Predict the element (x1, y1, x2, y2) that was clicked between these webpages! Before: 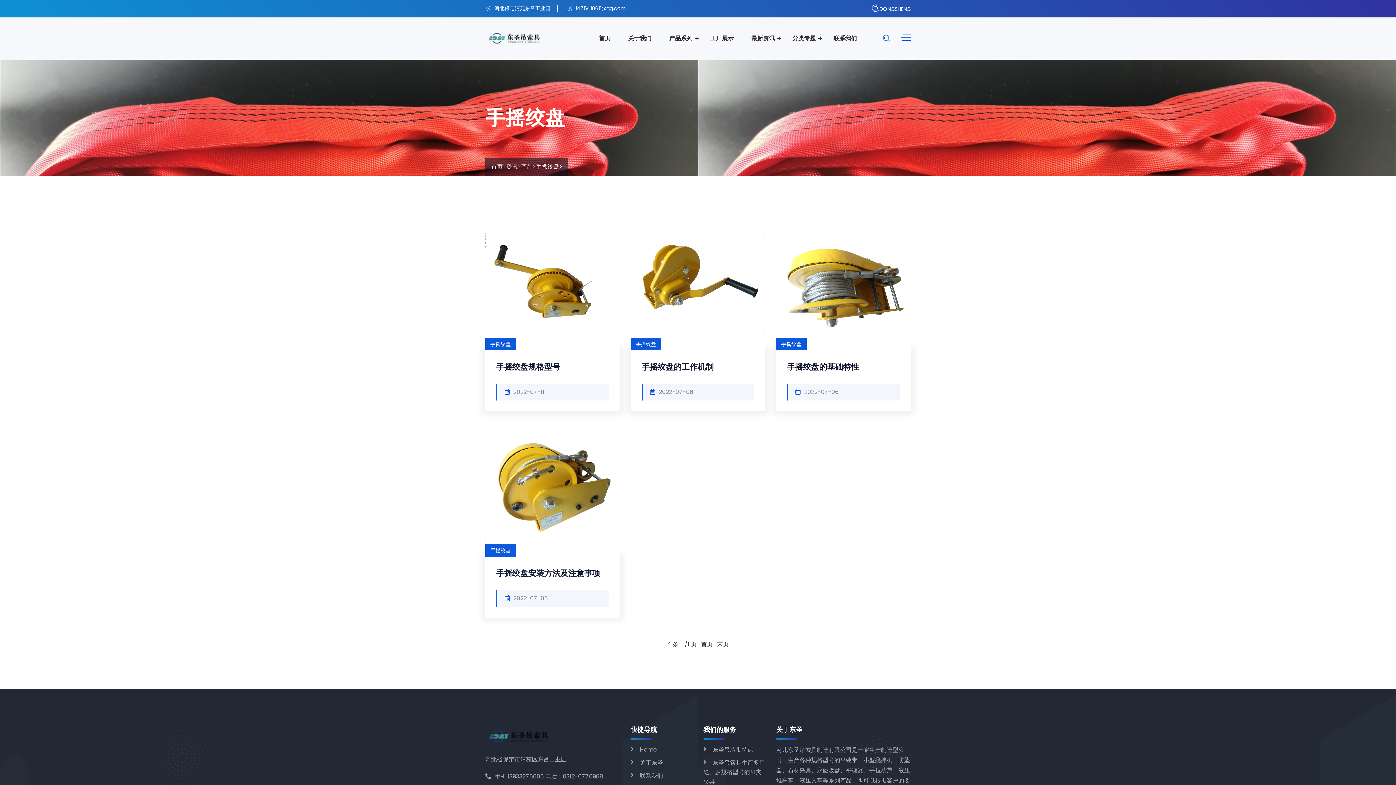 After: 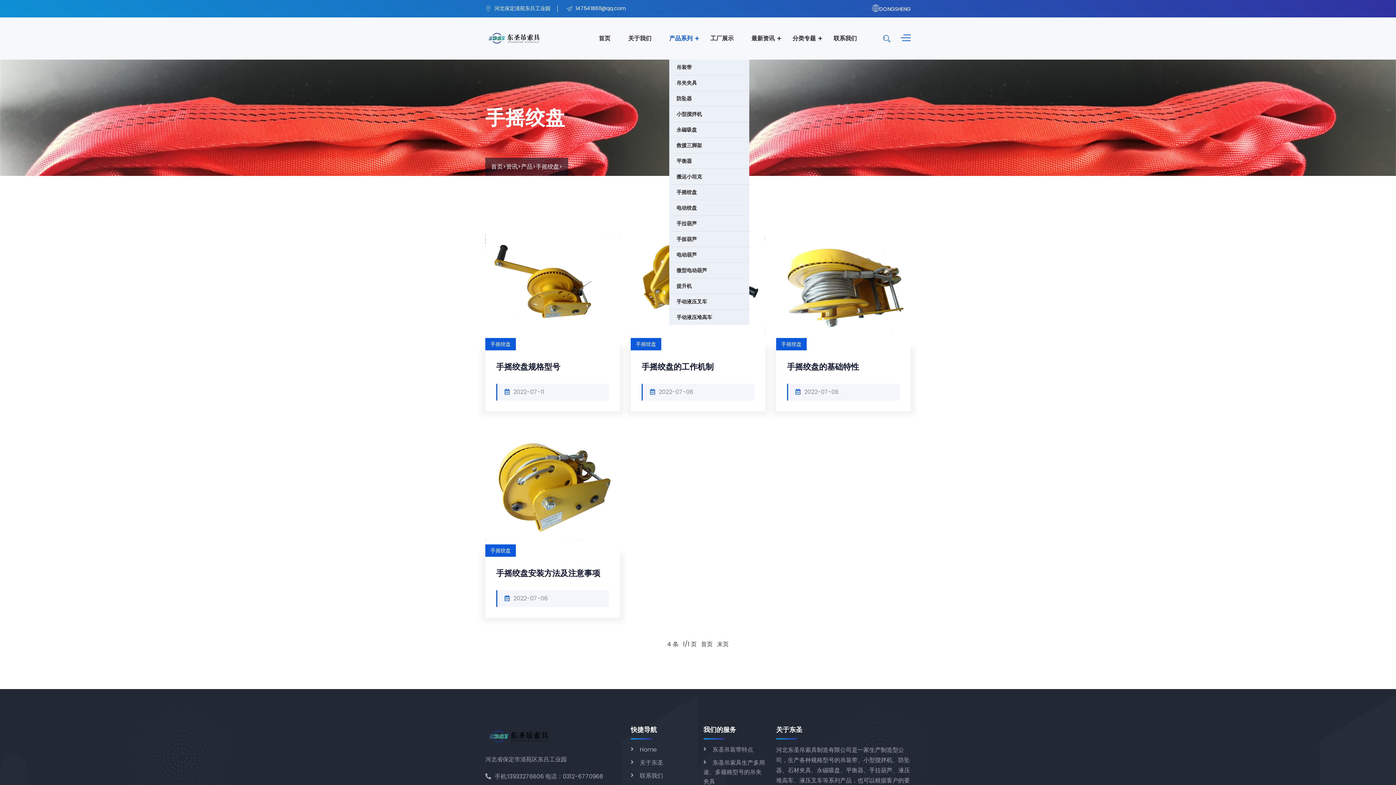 Action: label: 产品系列 bbox: (669, 17, 692, 59)